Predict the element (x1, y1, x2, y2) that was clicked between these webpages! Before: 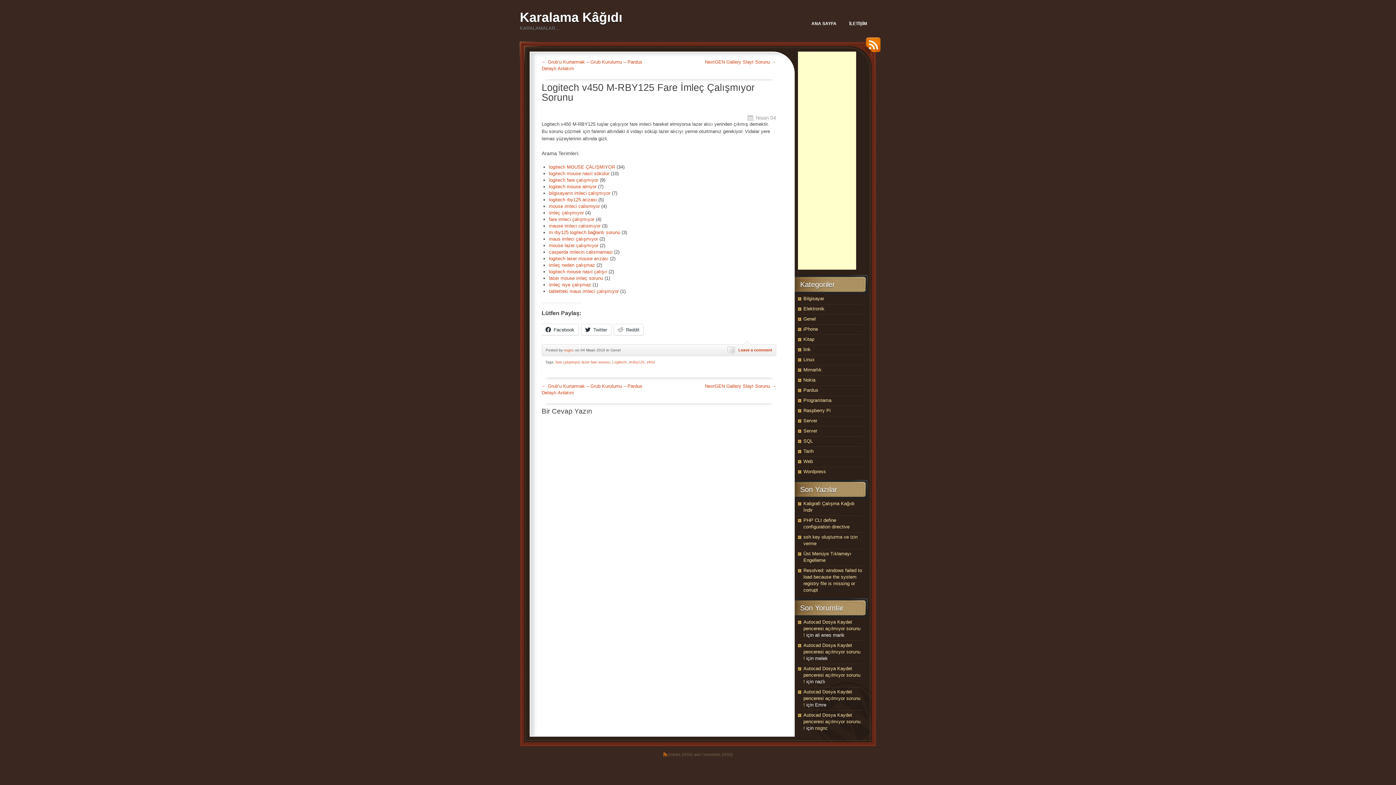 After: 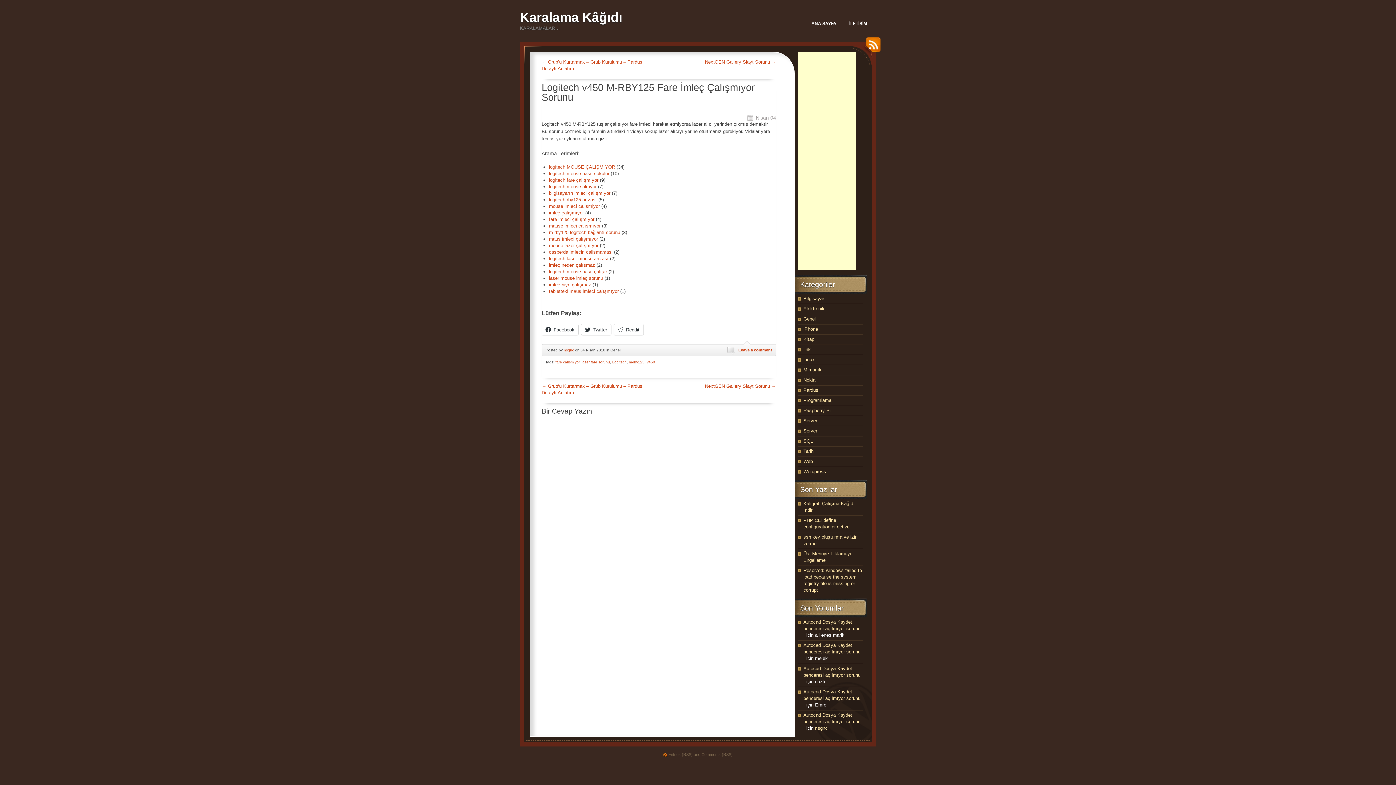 Action: label: tabletteki maus imleci çalışmıyor bbox: (549, 288, 618, 294)